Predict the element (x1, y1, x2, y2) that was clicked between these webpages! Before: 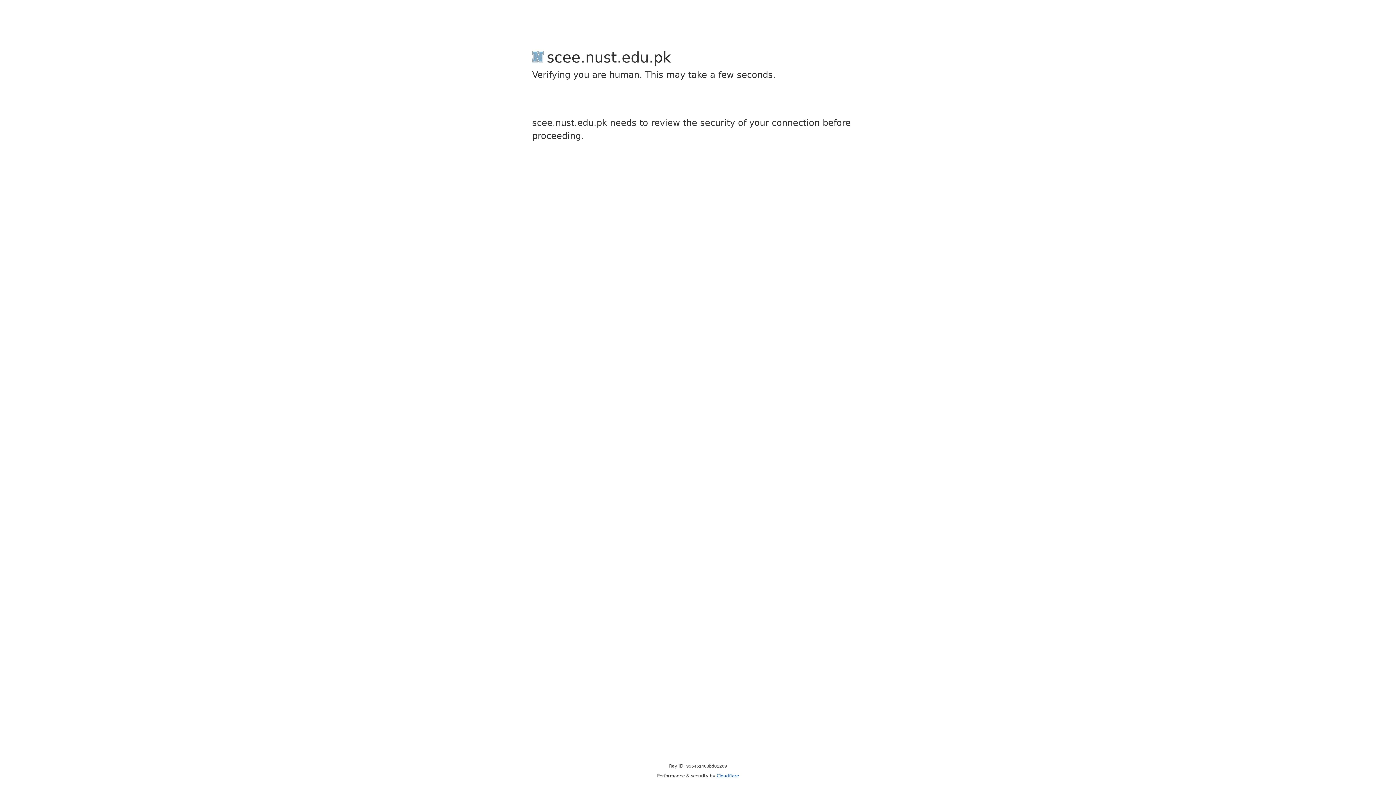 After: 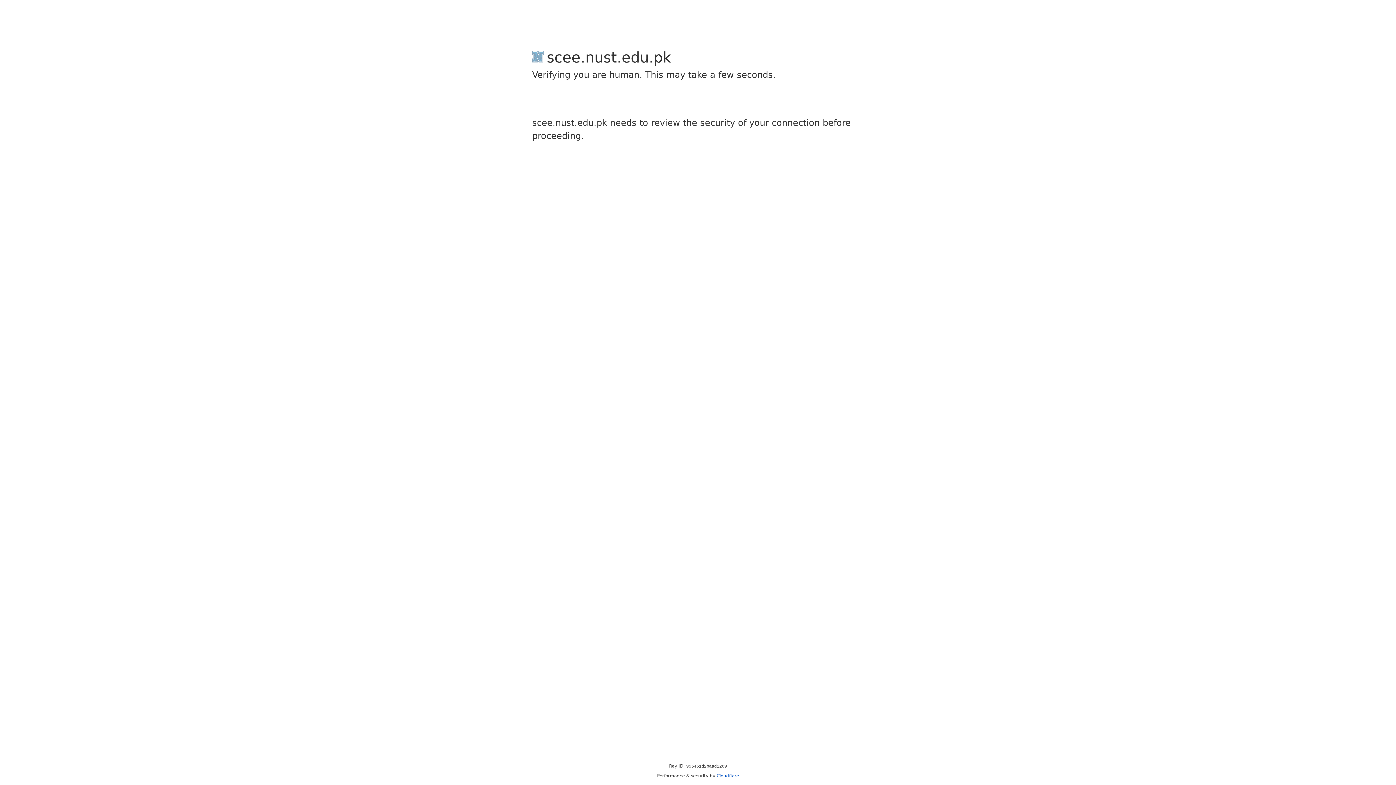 Action: bbox: (716, 773, 739, 778) label: Cloudflare